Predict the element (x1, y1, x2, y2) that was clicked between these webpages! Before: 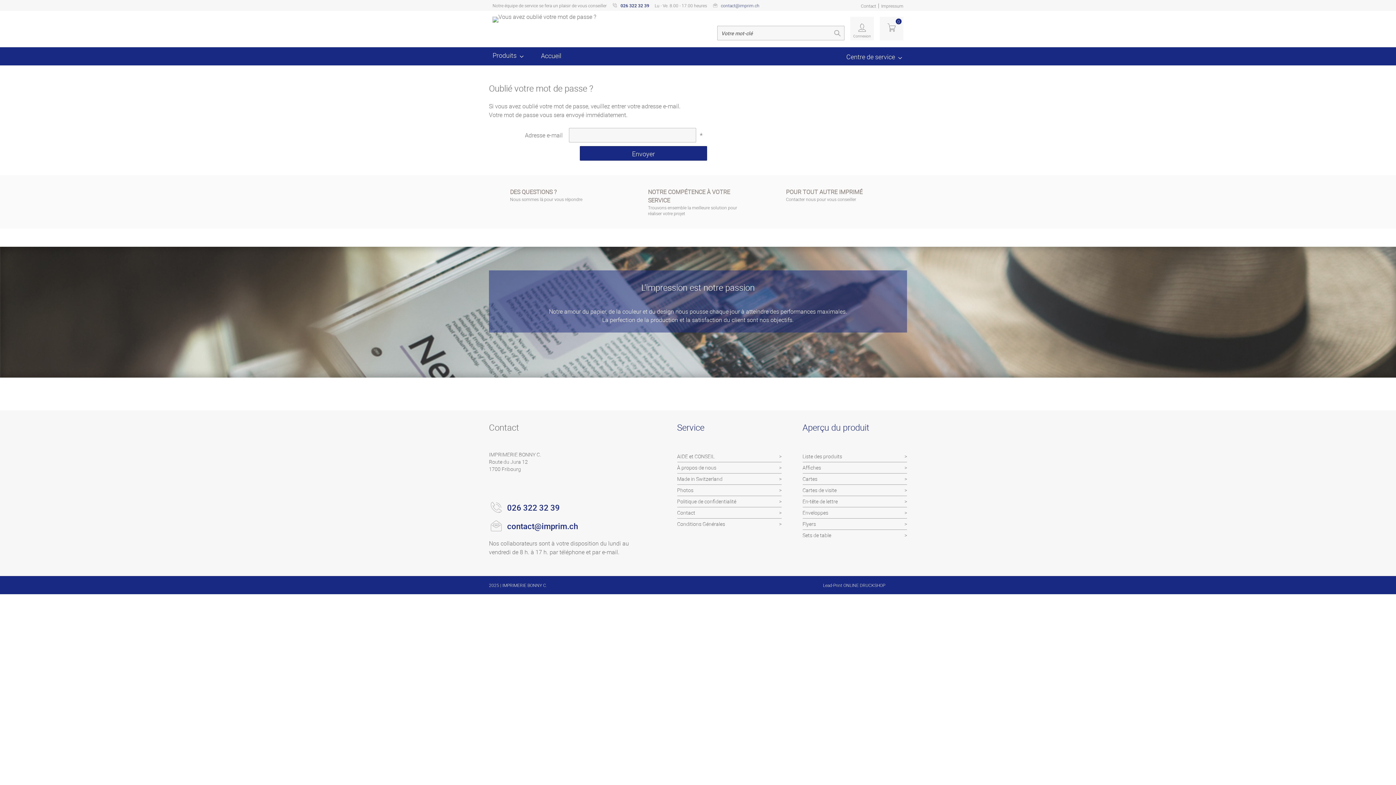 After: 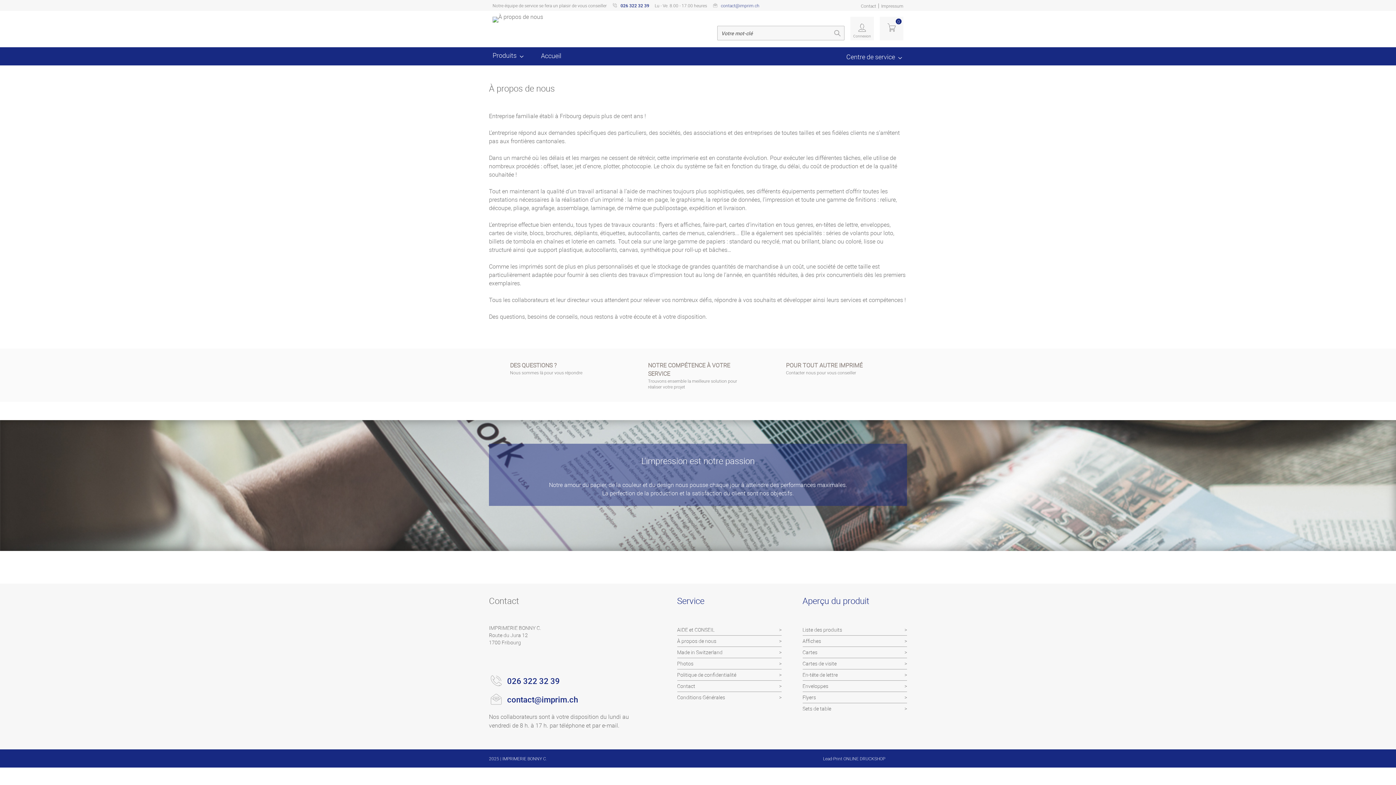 Action: bbox: (677, 462, 781, 473) label: À propos de nous